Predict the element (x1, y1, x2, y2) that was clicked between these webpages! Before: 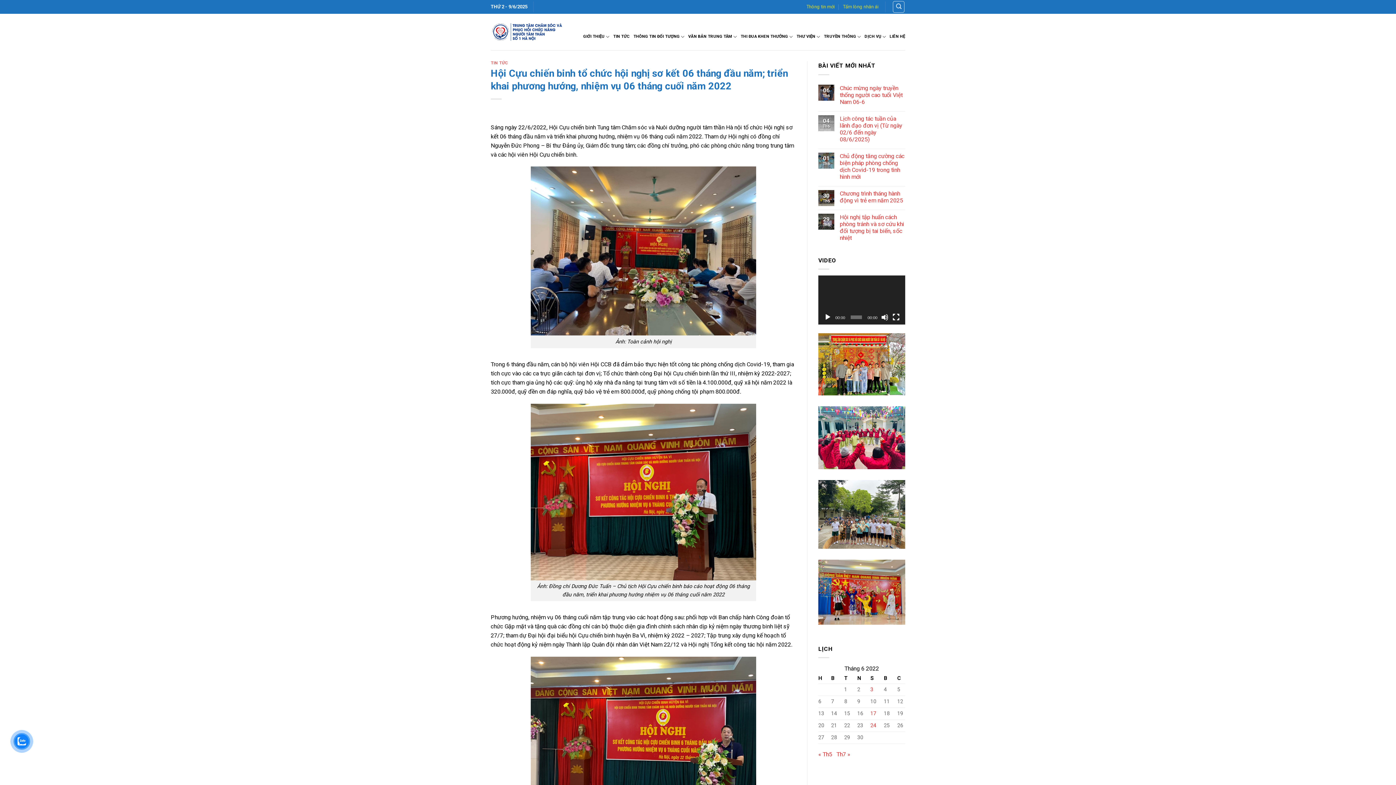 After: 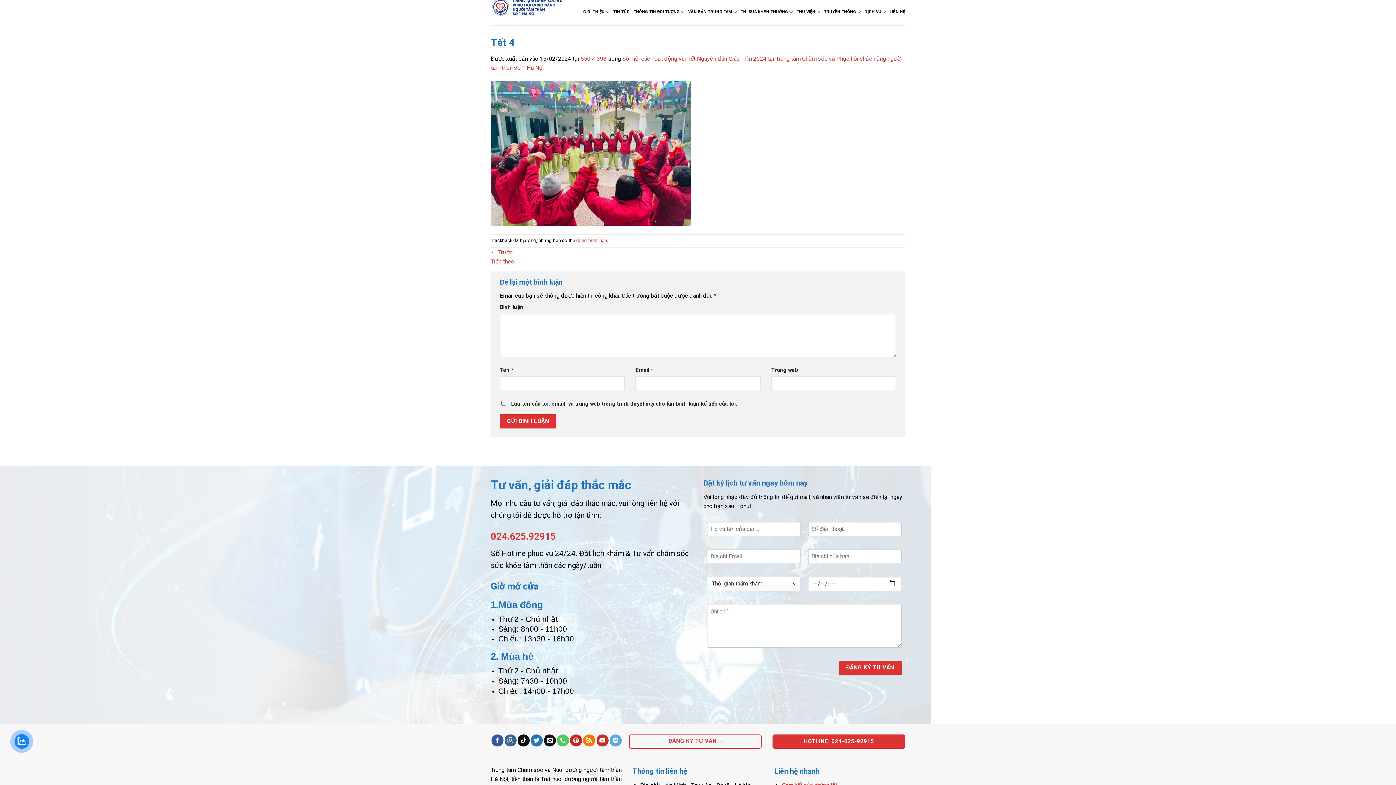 Action: bbox: (818, 433, 905, 440)